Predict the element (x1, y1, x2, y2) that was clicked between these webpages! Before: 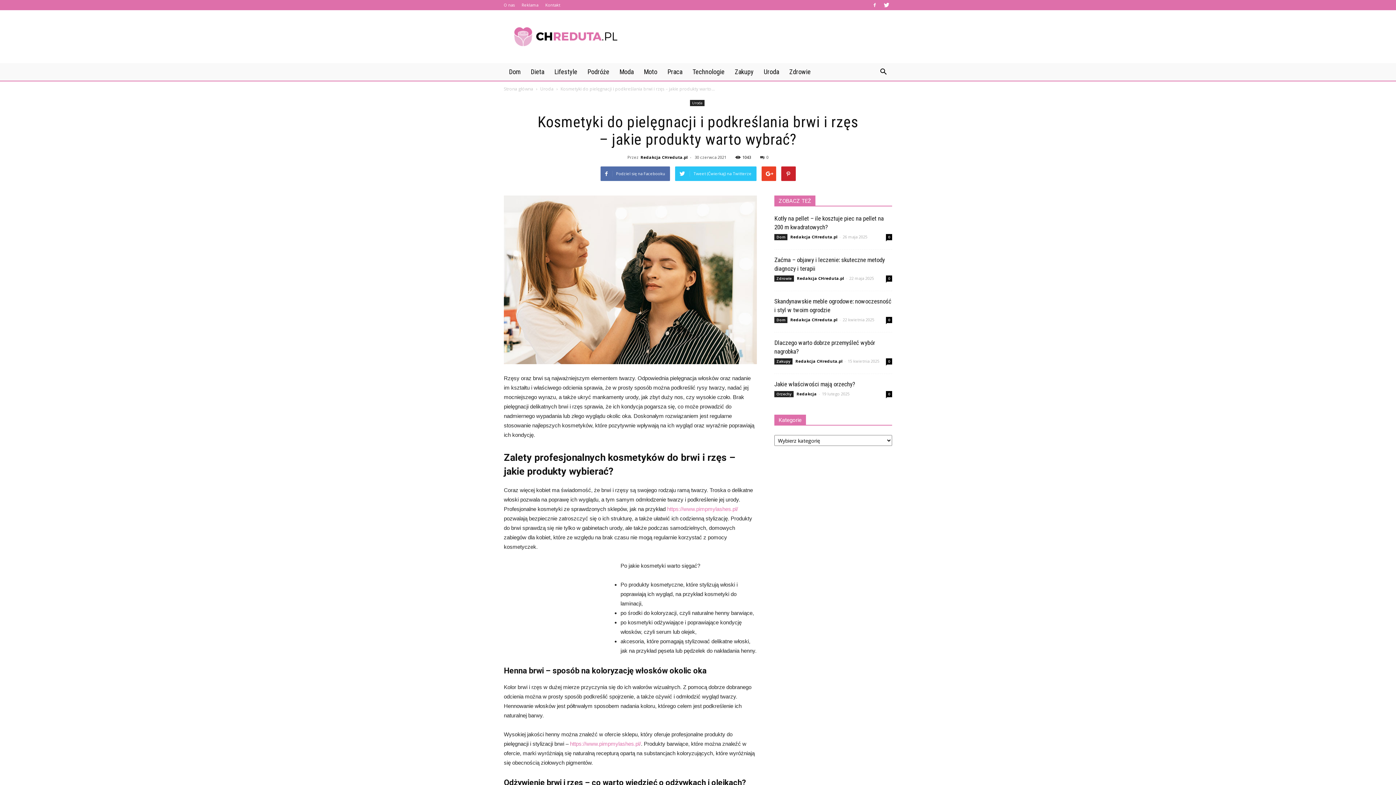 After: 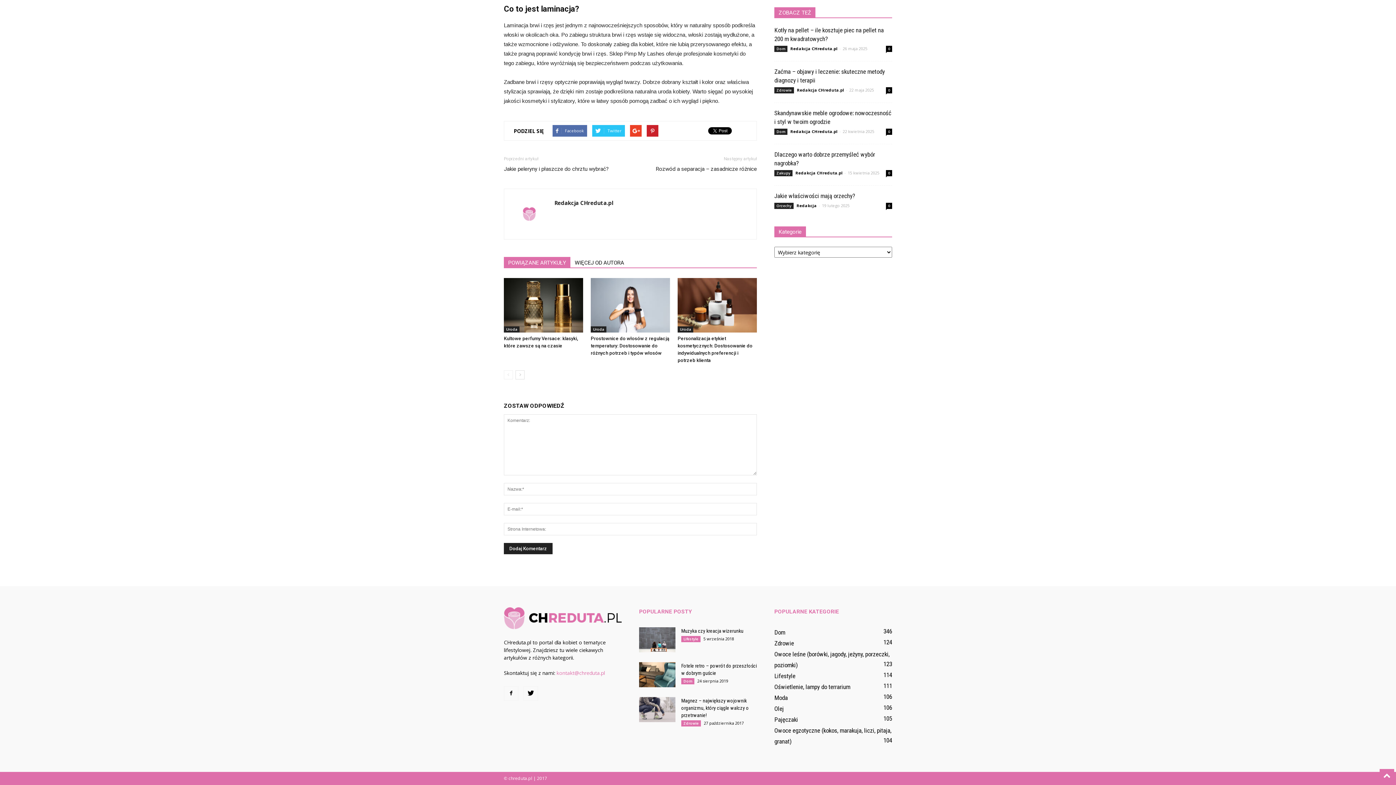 Action: bbox: (760, 154, 768, 160) label: 0